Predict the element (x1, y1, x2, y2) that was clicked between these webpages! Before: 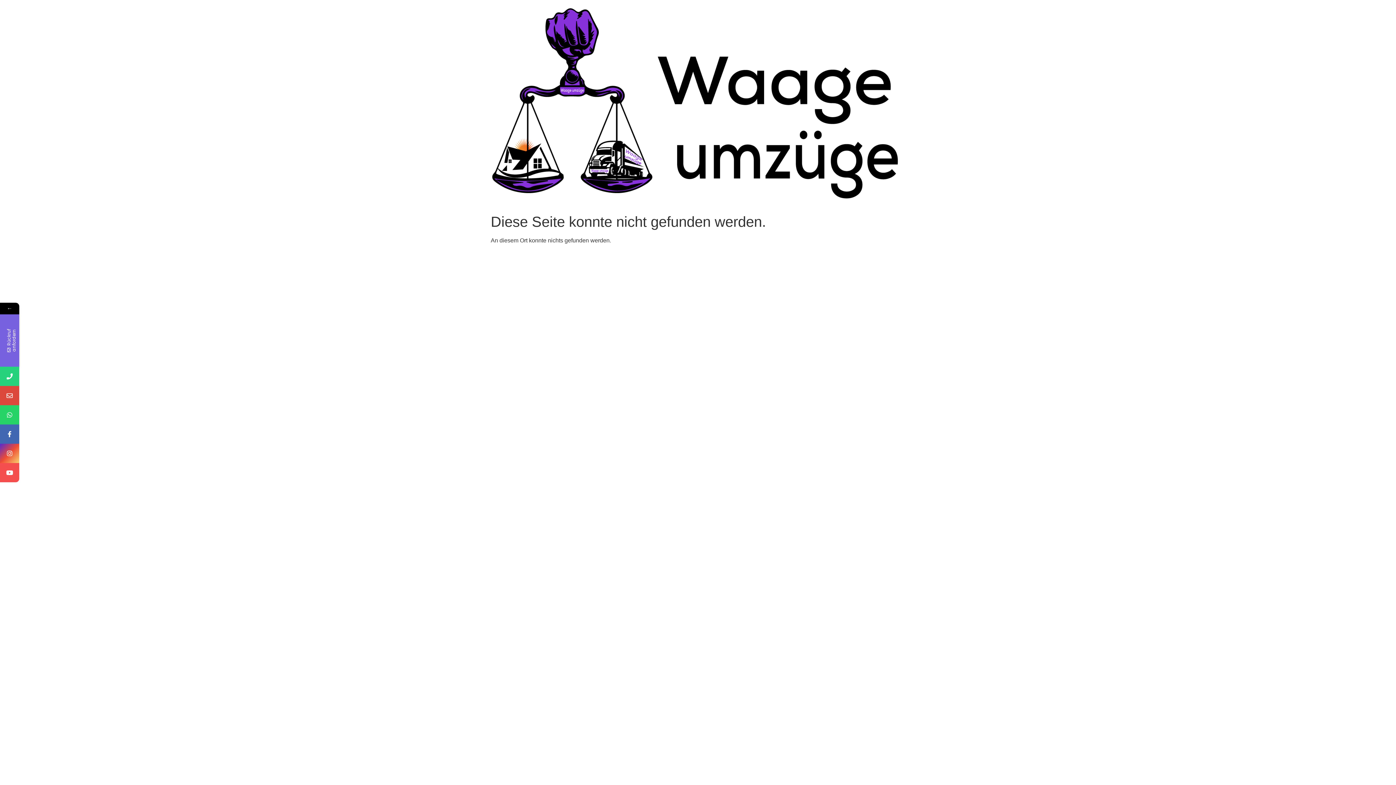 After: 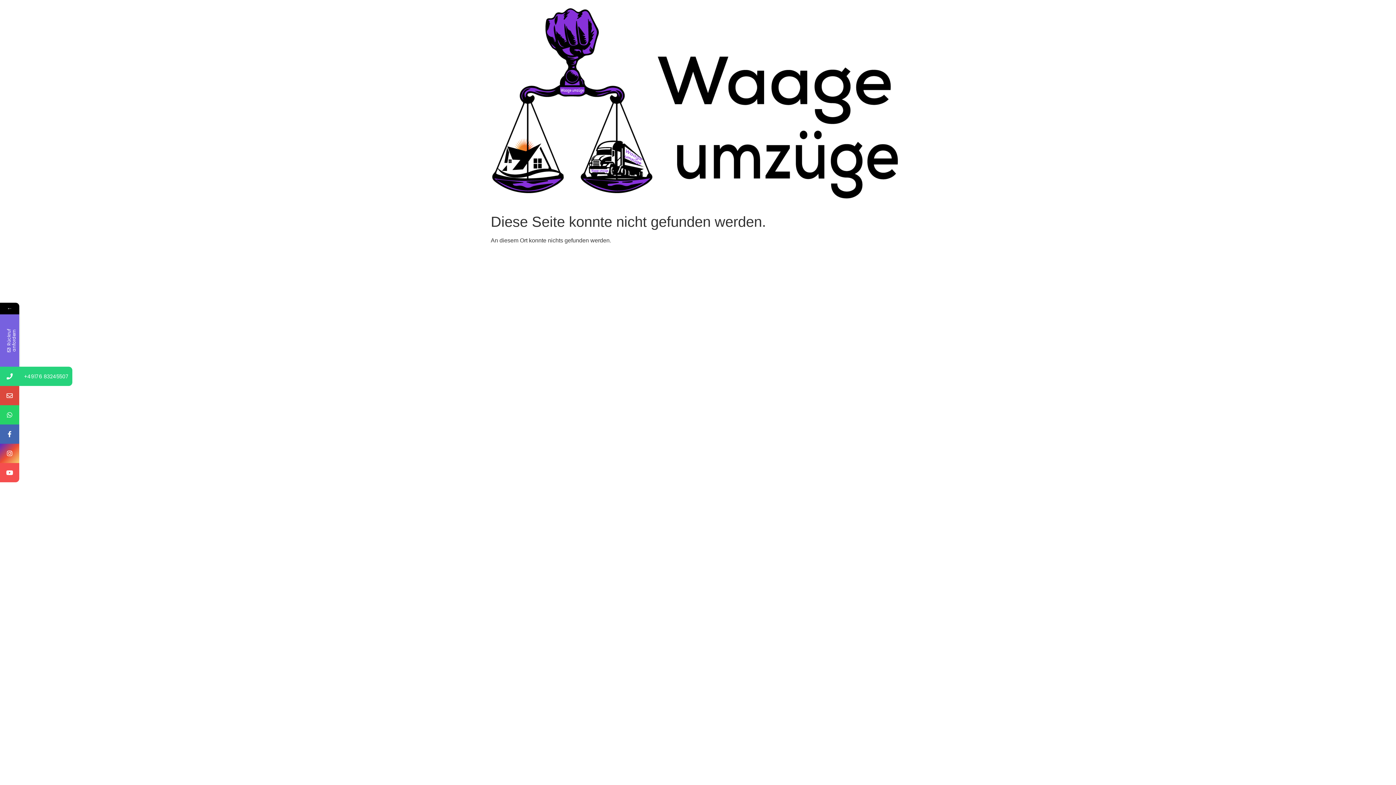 Action: bbox: (0, 366, 19, 386)